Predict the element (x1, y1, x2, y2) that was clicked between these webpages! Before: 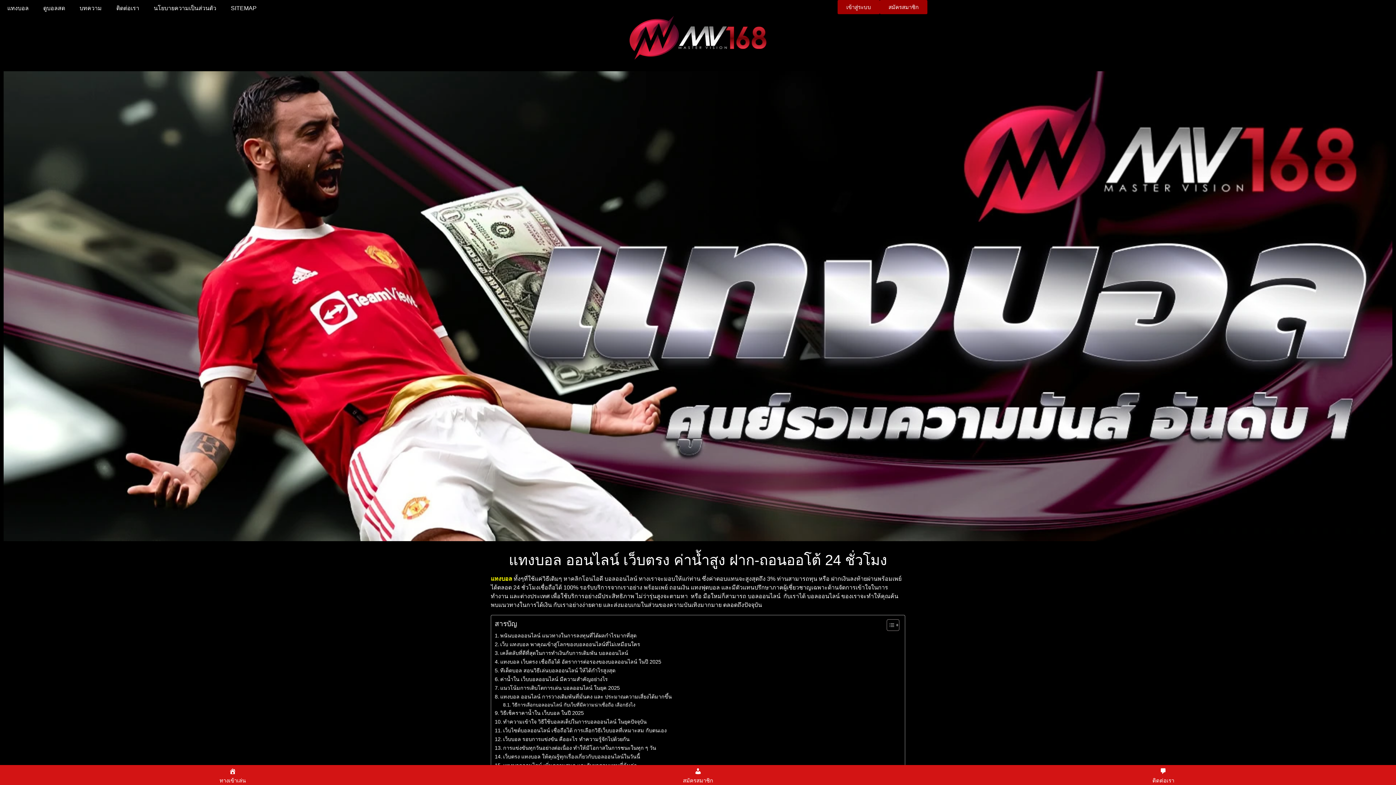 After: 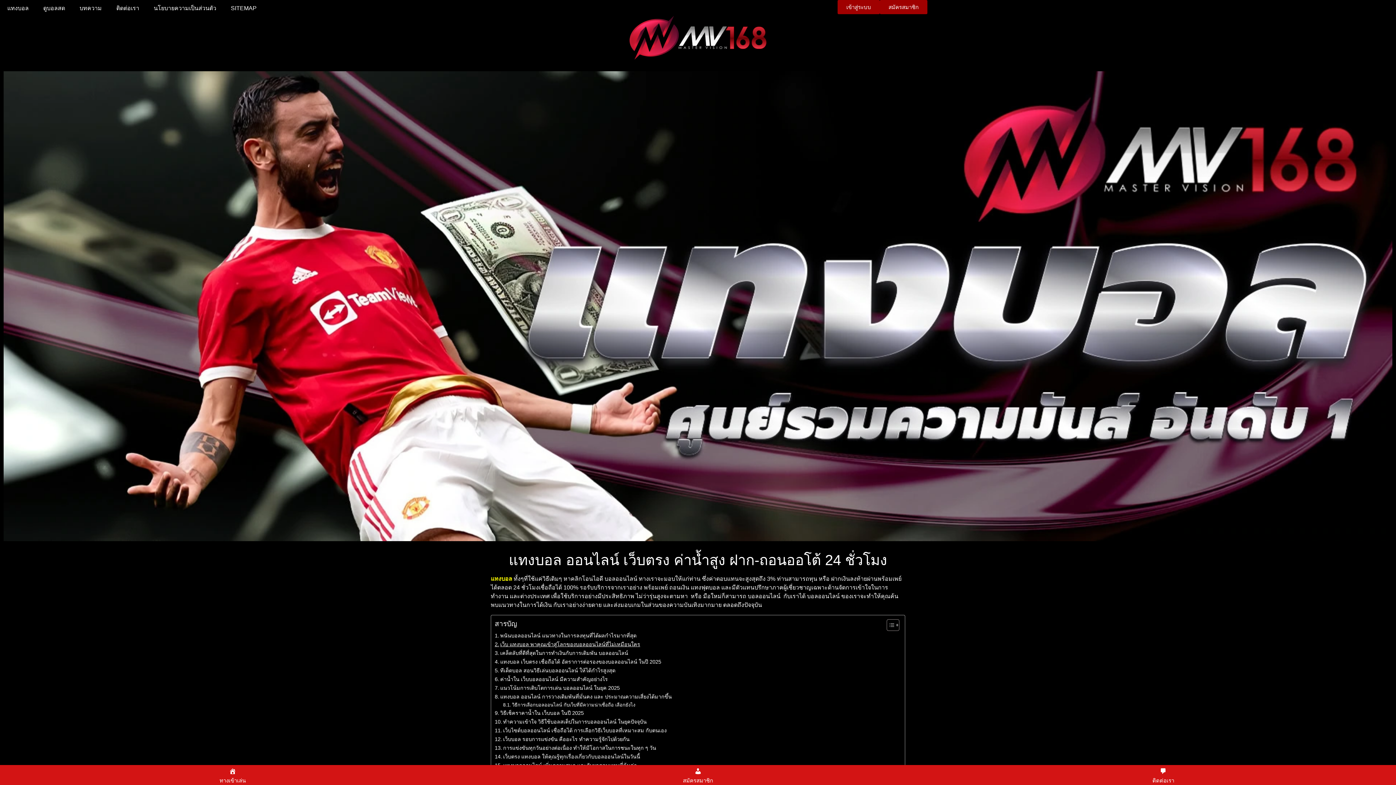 Action: label: เว็บ แทงบอล พาคุณเข้าสู่โลกของบอลออนไลน์ที่ไม่เหมือนใคร bbox: (494, 640, 640, 648)